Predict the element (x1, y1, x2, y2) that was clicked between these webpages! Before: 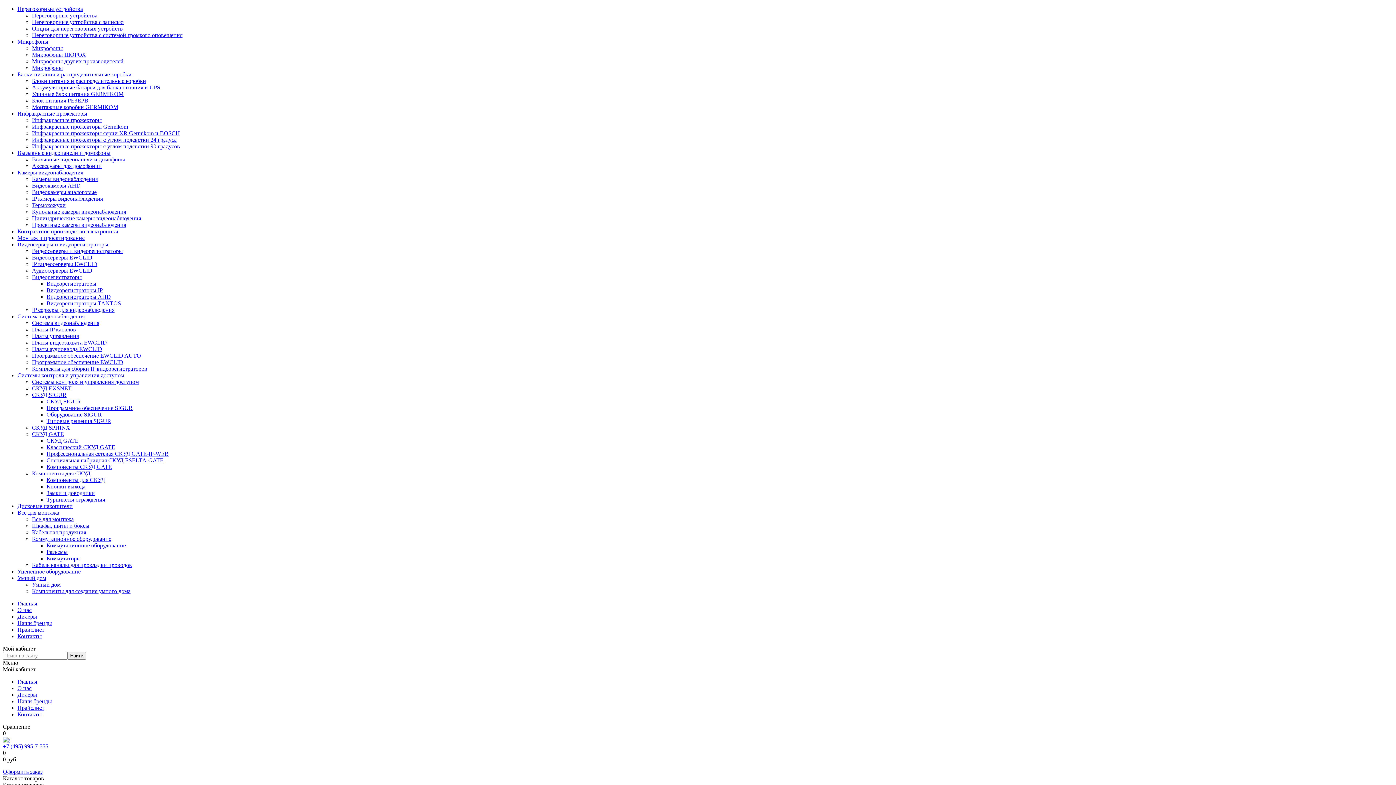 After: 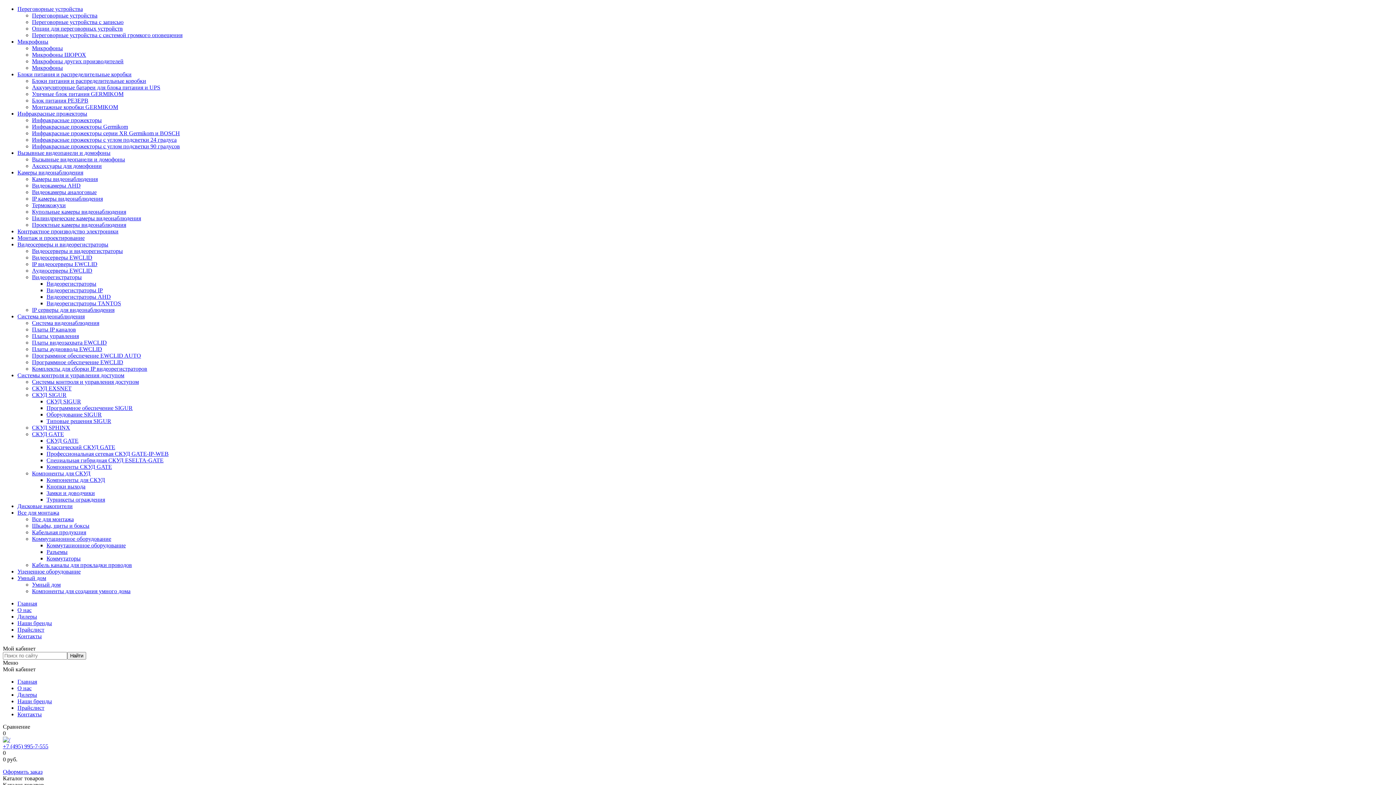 Action: bbox: (32, 346, 102, 352) label: Платы аудиоввода EWCLID